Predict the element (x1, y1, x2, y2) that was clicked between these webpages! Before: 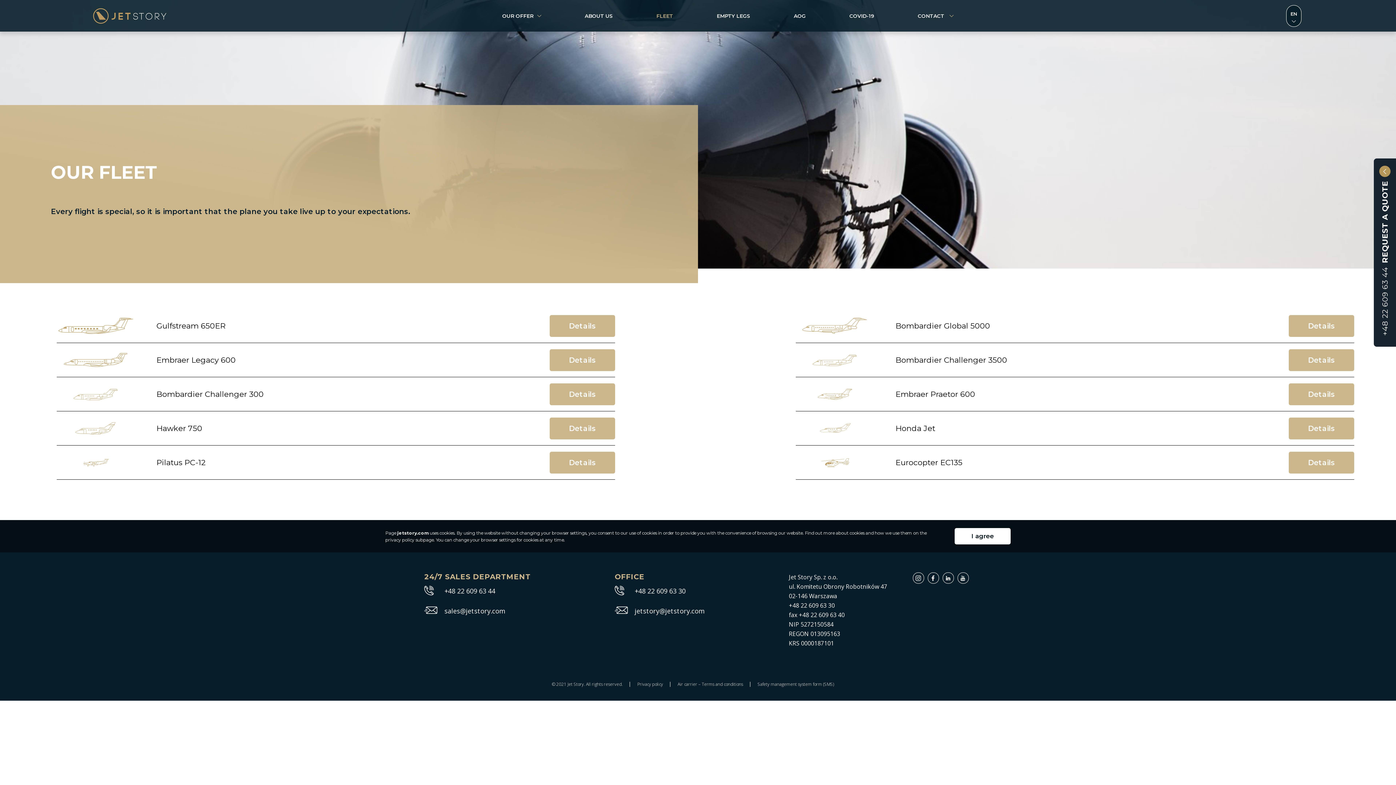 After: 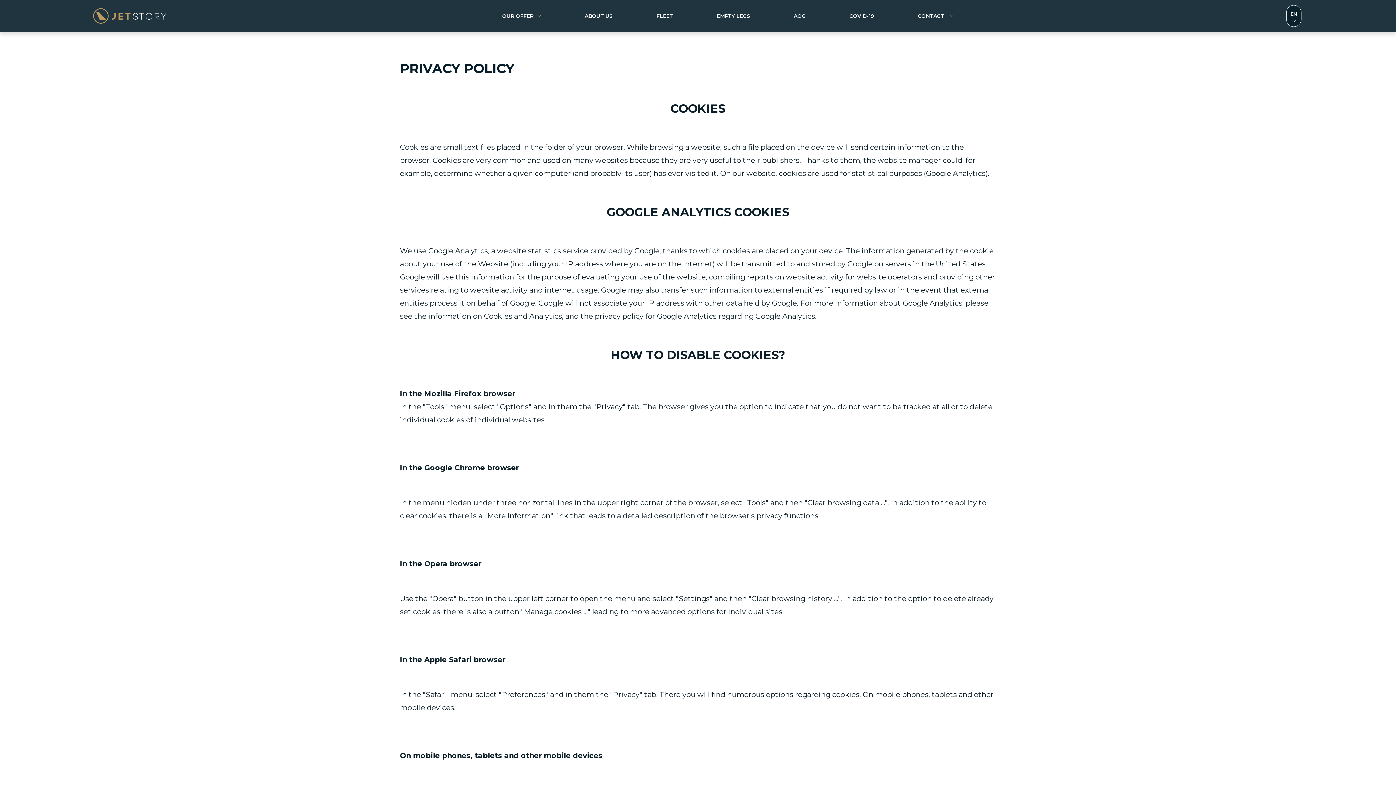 Action: label: Privacy policy bbox: (633, 678, 666, 690)